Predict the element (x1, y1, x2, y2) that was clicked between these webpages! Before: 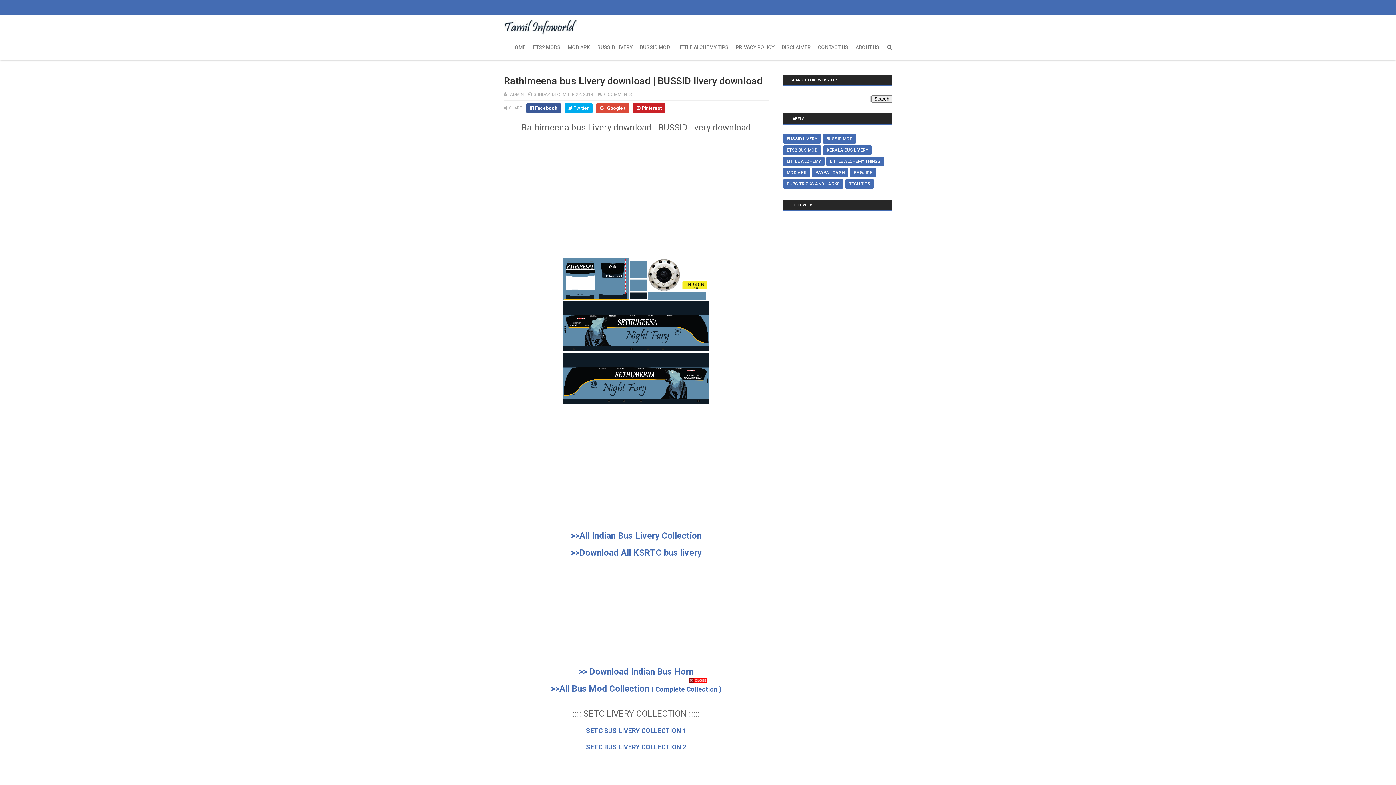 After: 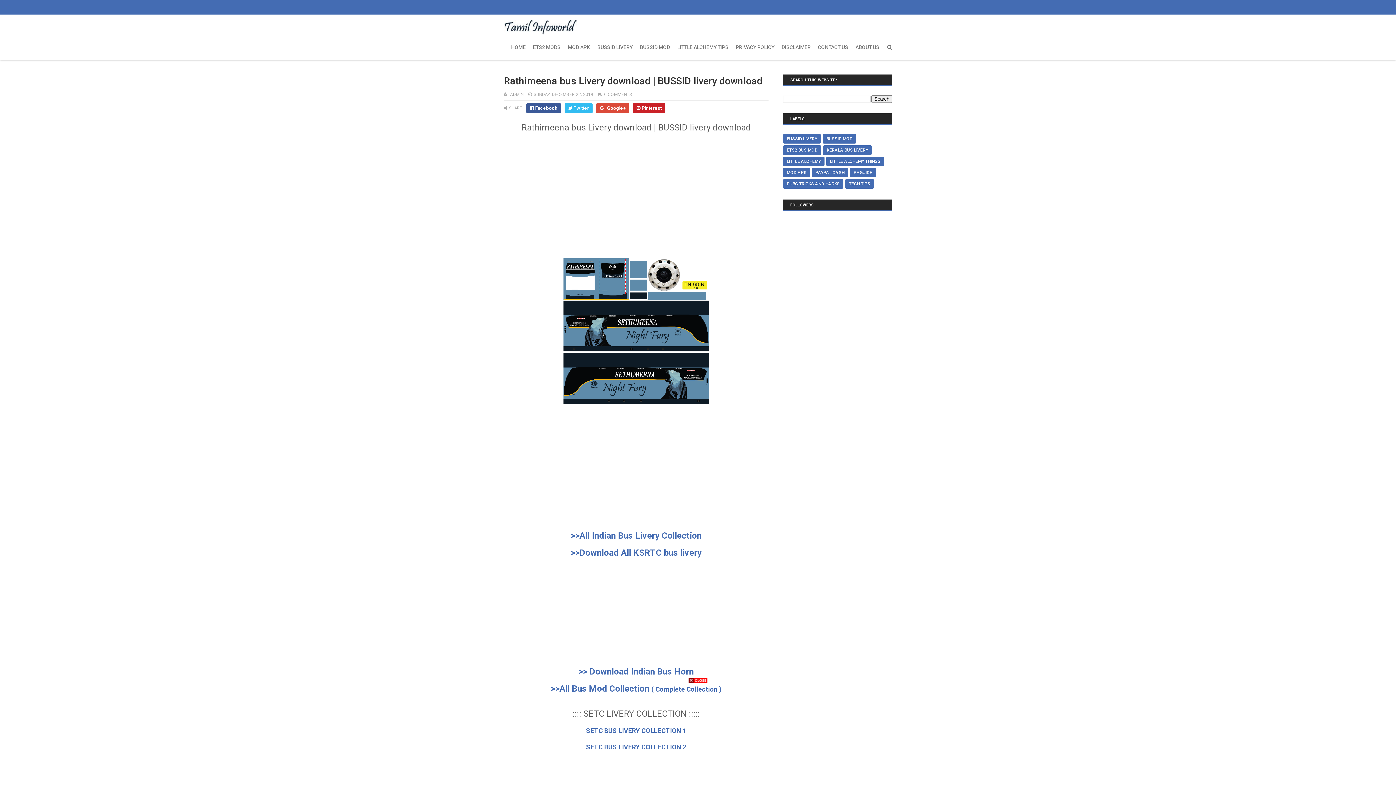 Action: bbox: (564, 103, 592, 113) label: Twitter